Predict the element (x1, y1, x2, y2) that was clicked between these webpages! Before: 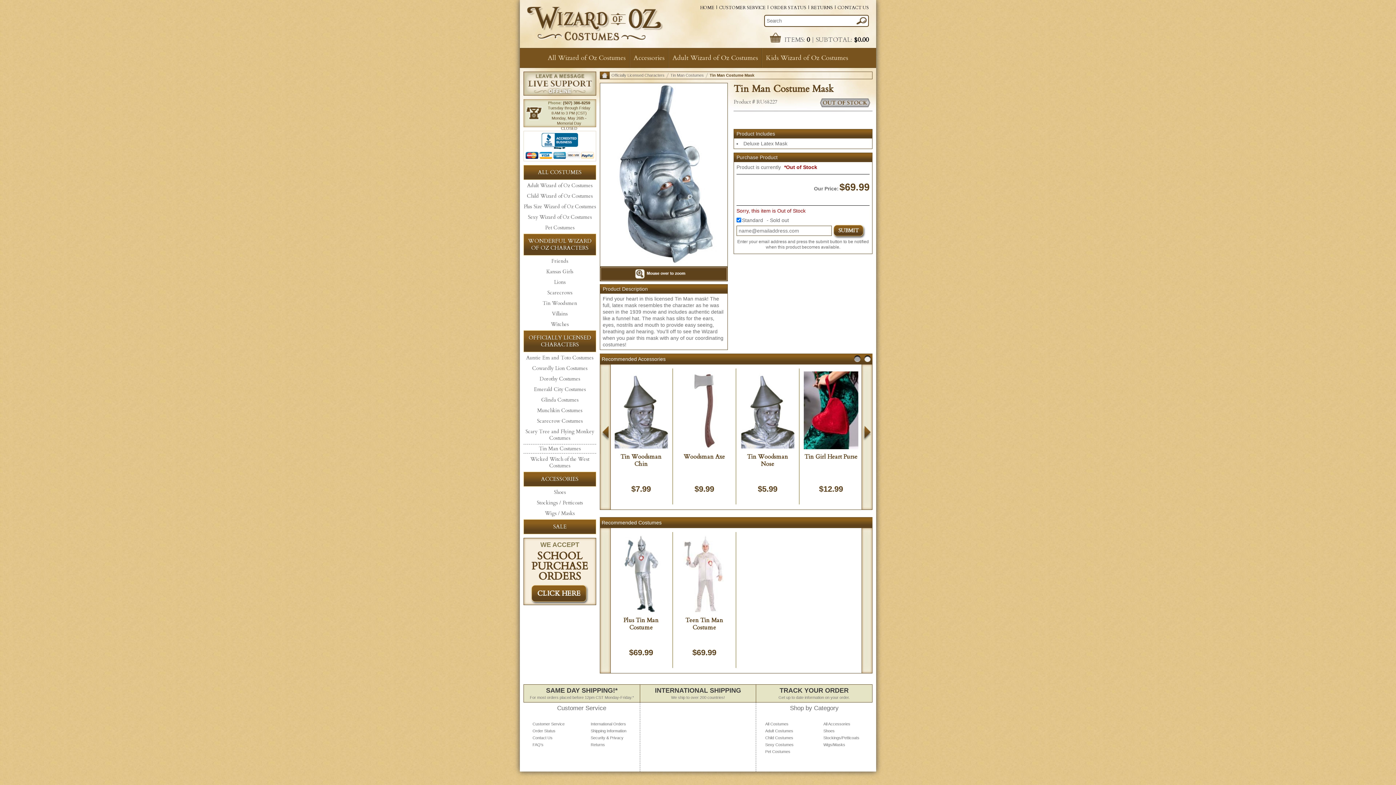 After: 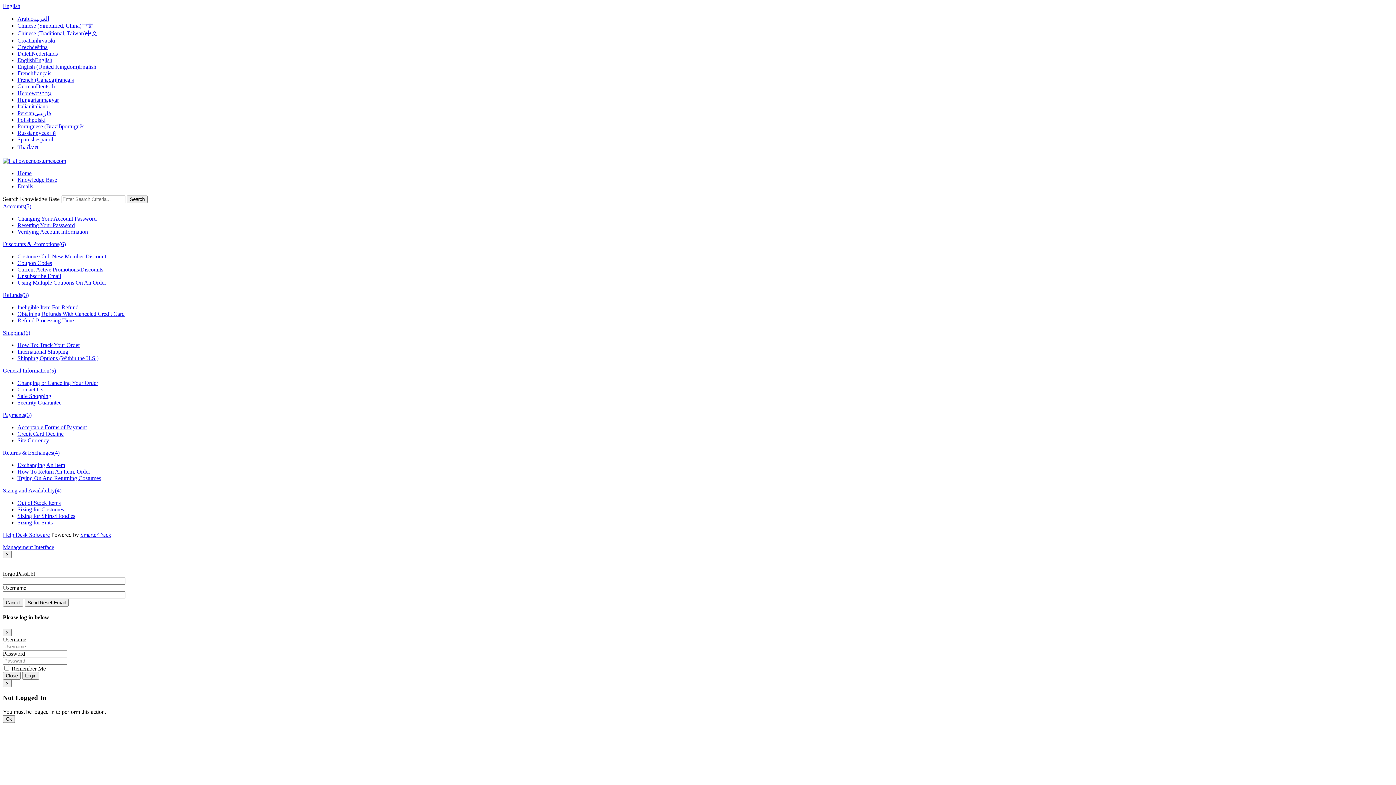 Action: bbox: (719, 5, 765, 10) label: CUSTOMER SERVICE